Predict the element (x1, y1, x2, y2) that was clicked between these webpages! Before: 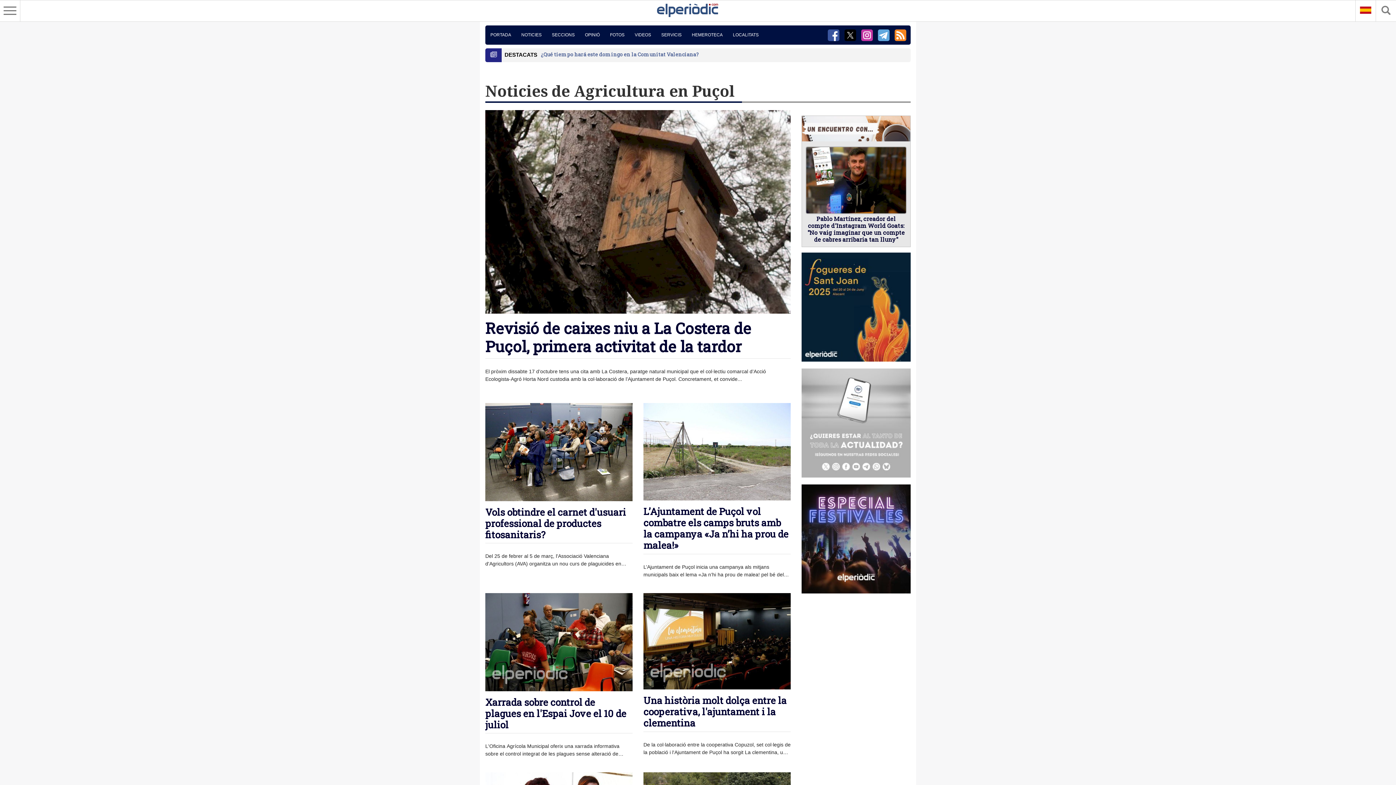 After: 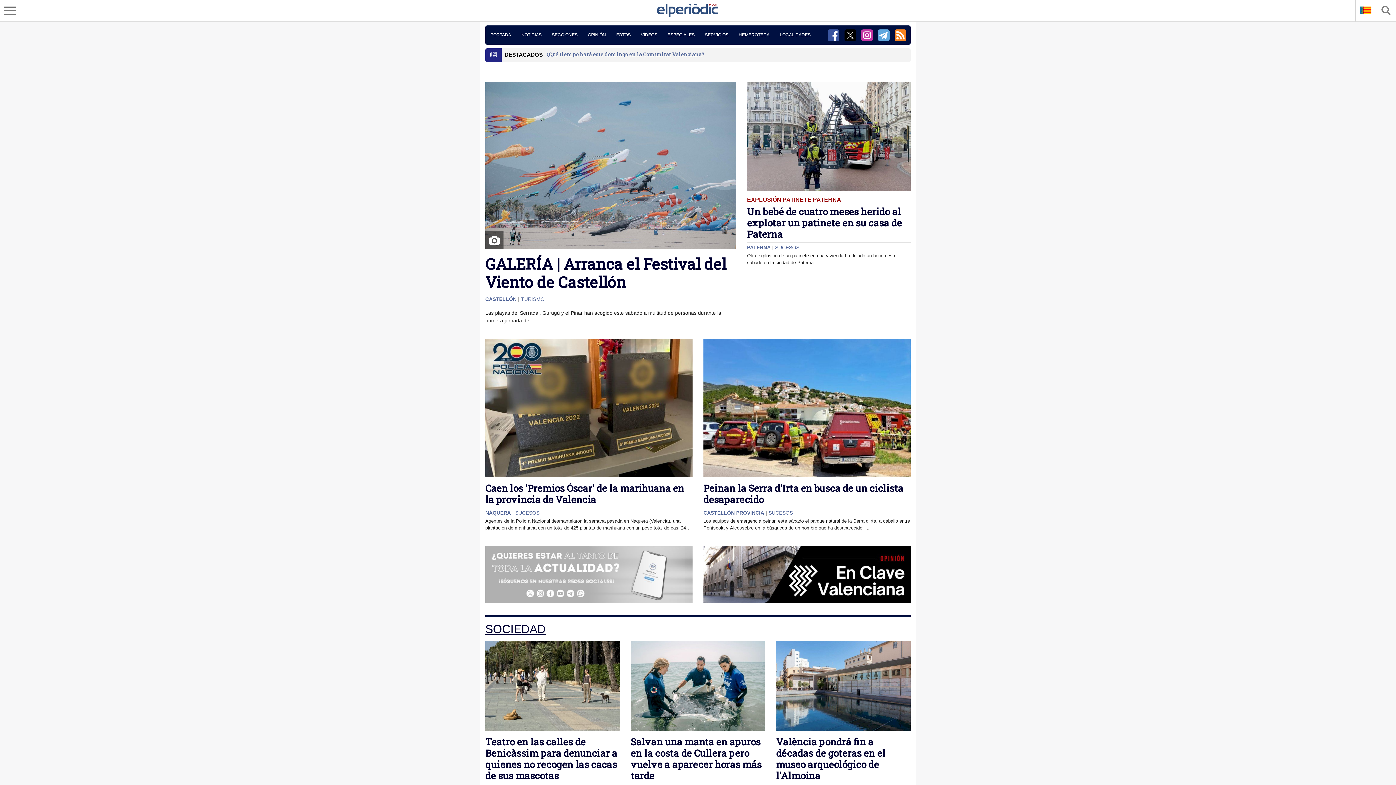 Action: bbox: (656, 2, 719, 19)